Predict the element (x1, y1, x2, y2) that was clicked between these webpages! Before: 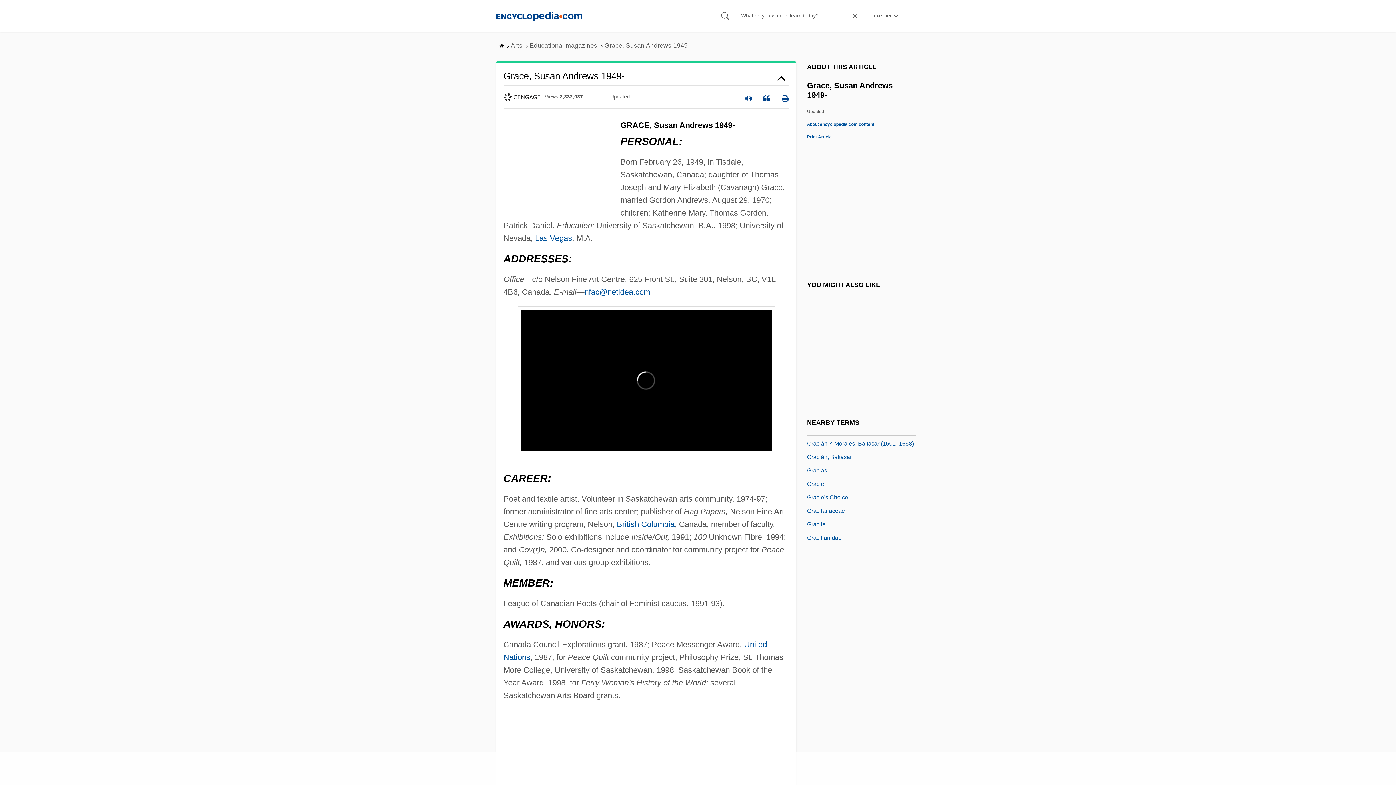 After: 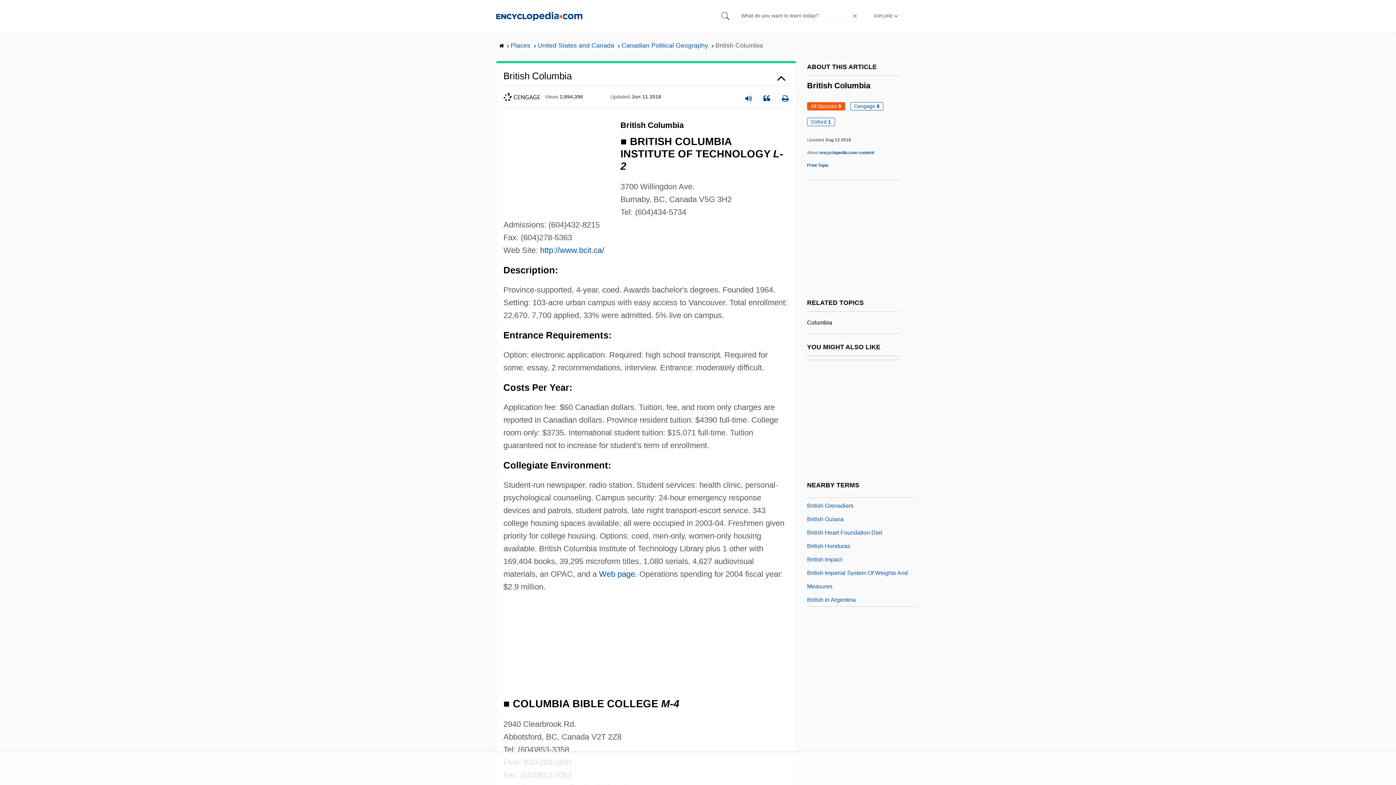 Action: label: British Columbia bbox: (617, 520, 674, 529)